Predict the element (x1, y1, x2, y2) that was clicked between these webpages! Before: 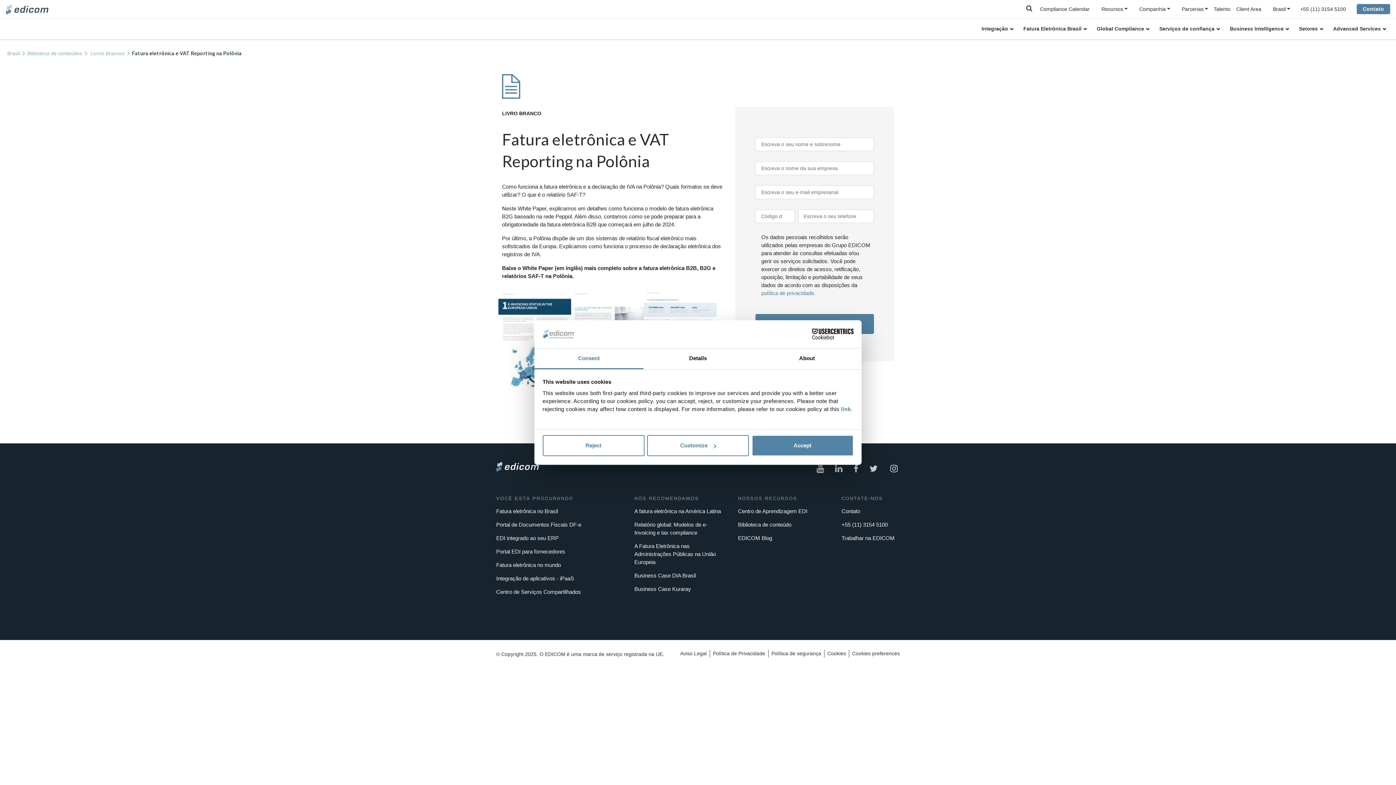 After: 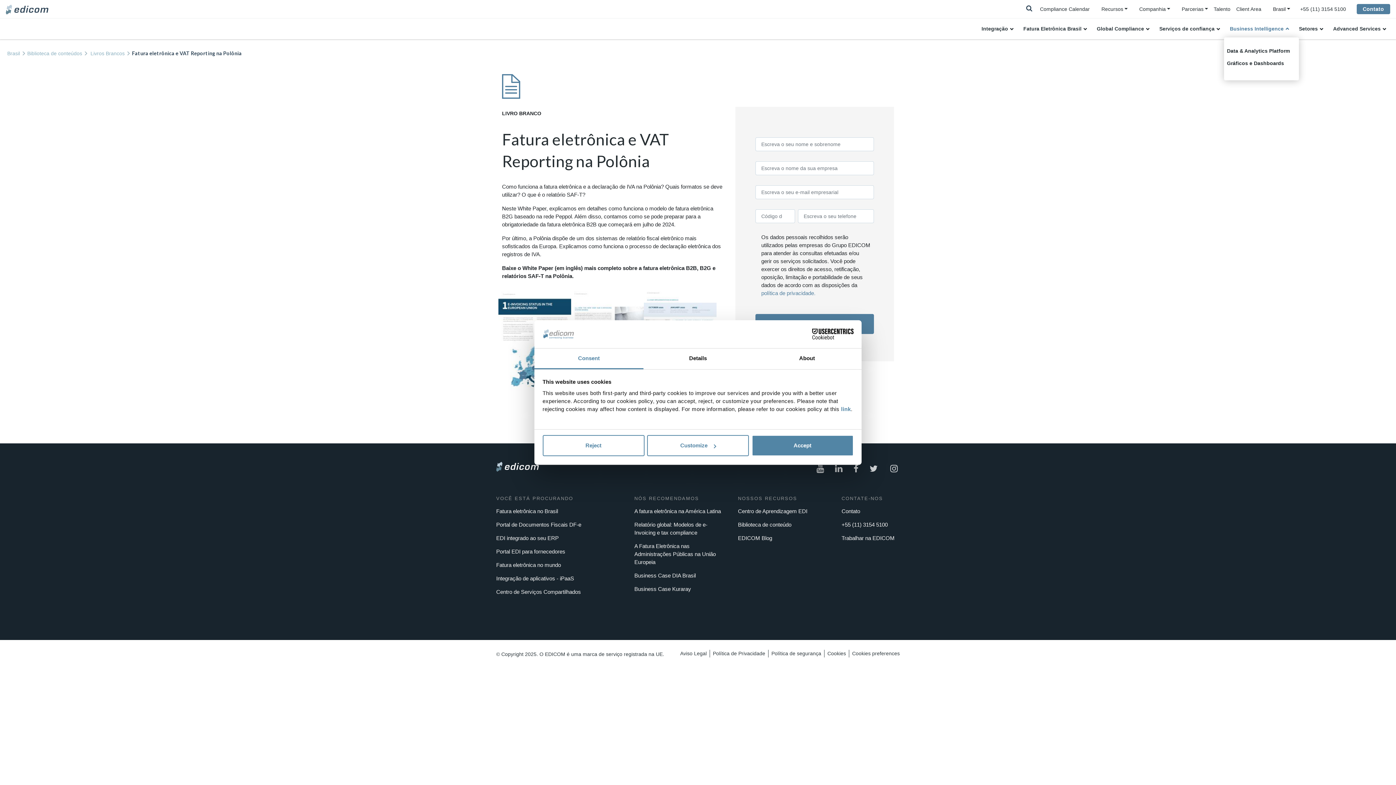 Action: bbox: (1224, 18, 1293, 39) label: Business Intelligence